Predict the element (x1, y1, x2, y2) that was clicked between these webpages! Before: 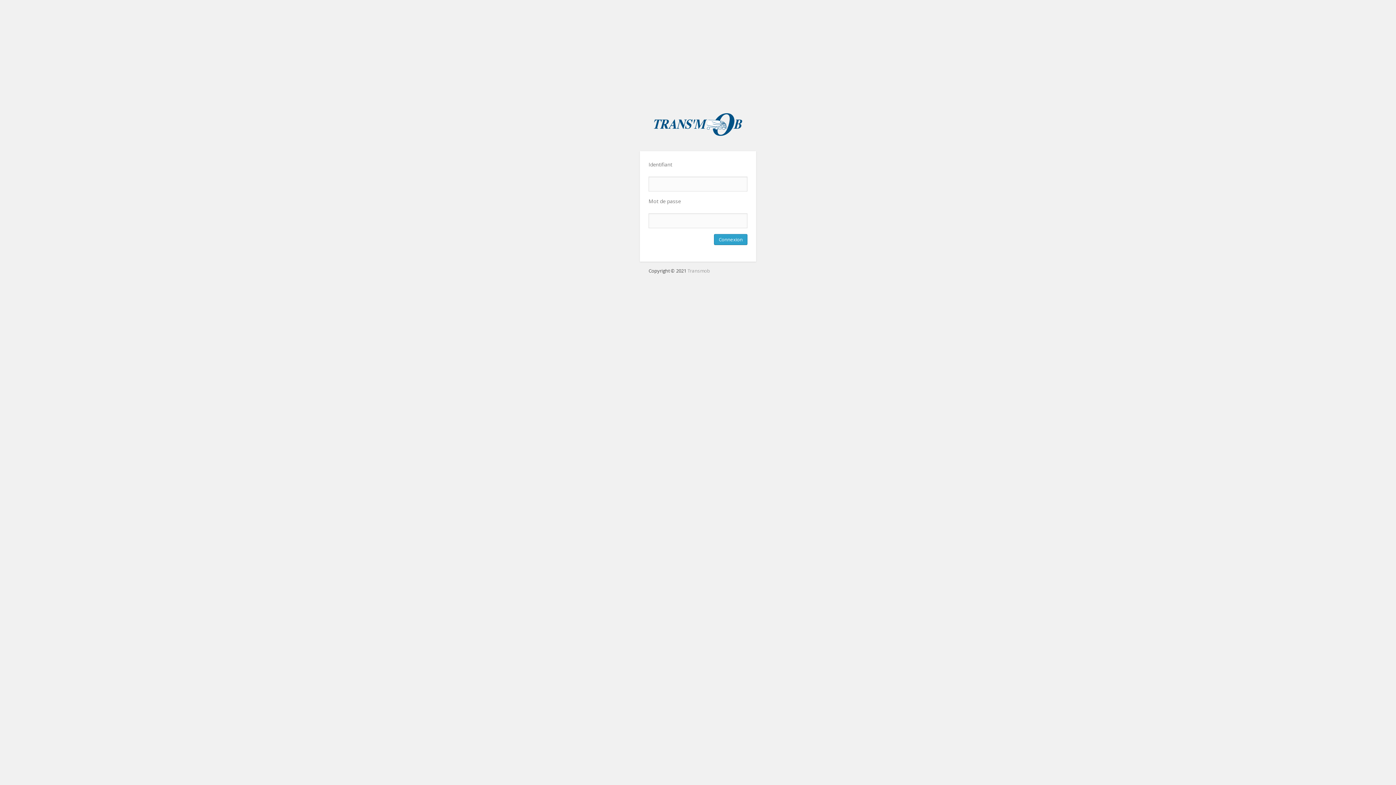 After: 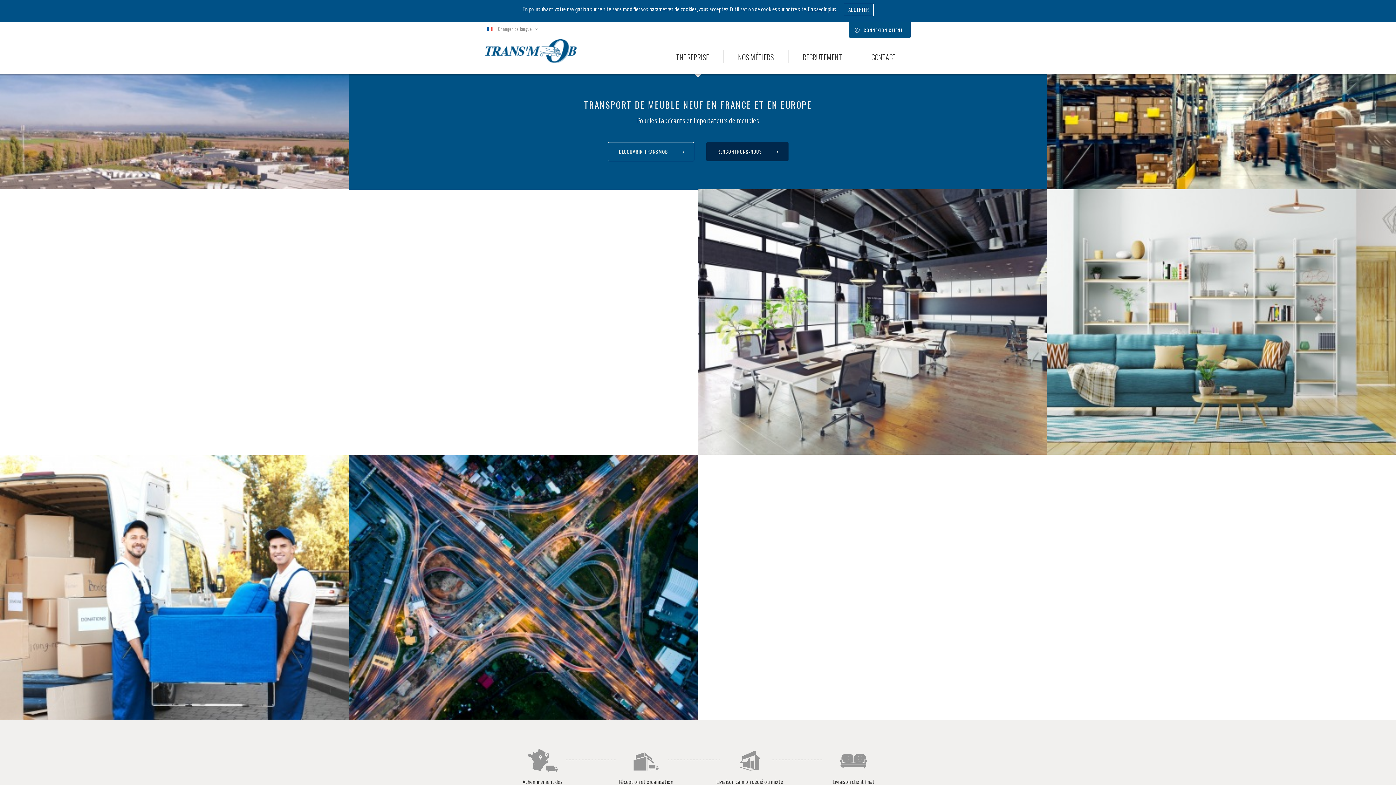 Action: bbox: (652, 111, 743, 142)